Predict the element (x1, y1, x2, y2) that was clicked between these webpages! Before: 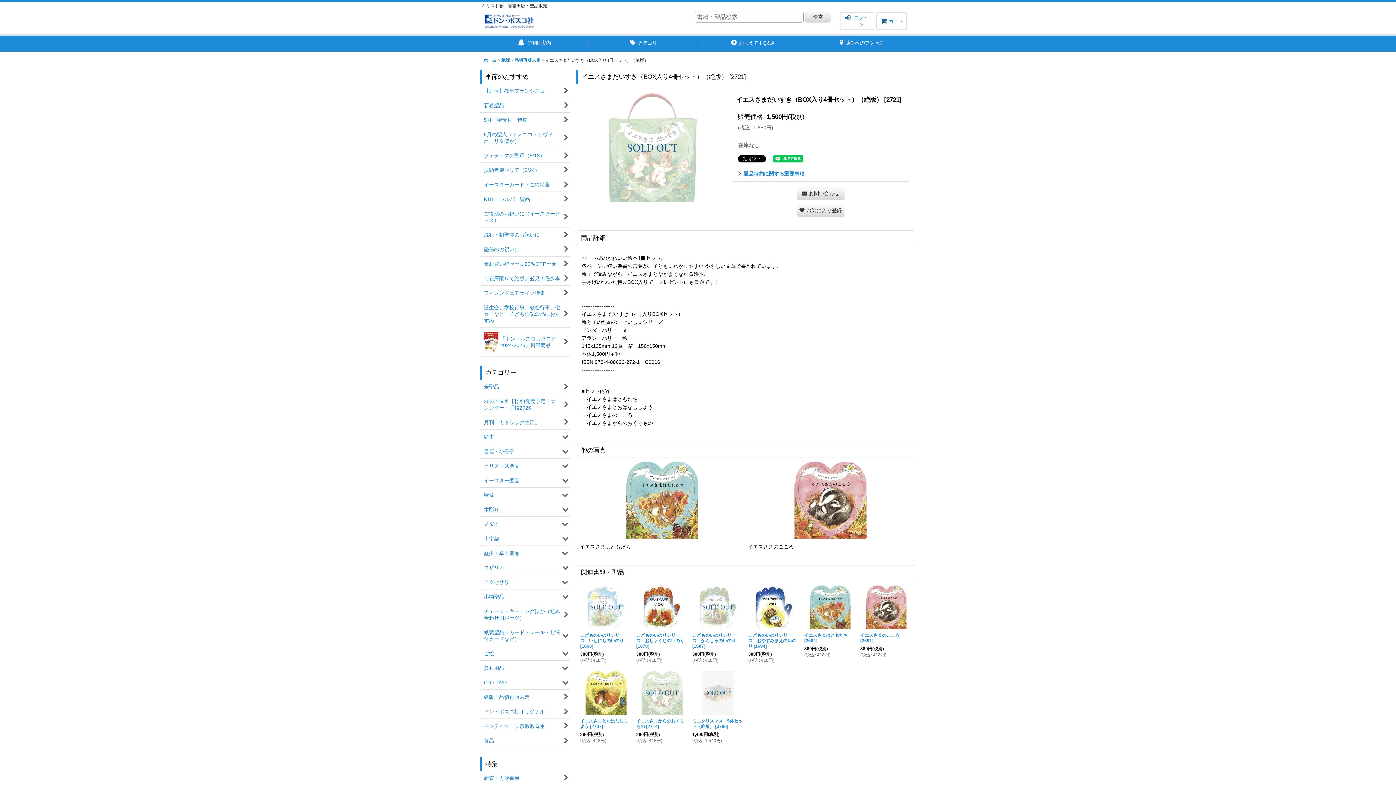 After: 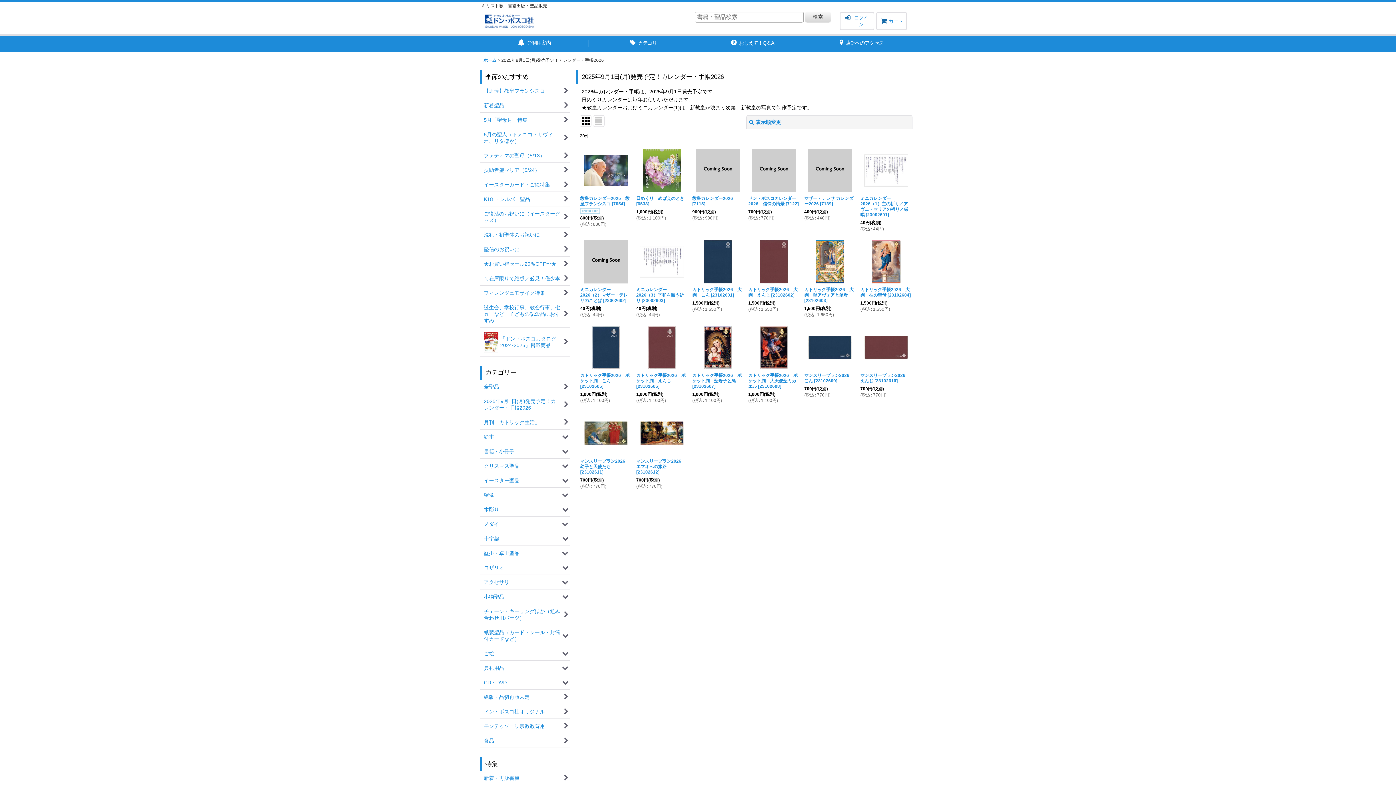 Action: bbox: (480, 394, 570, 415) label: 2025年9月1日(月)発売予定！カレンダー・手帳2026